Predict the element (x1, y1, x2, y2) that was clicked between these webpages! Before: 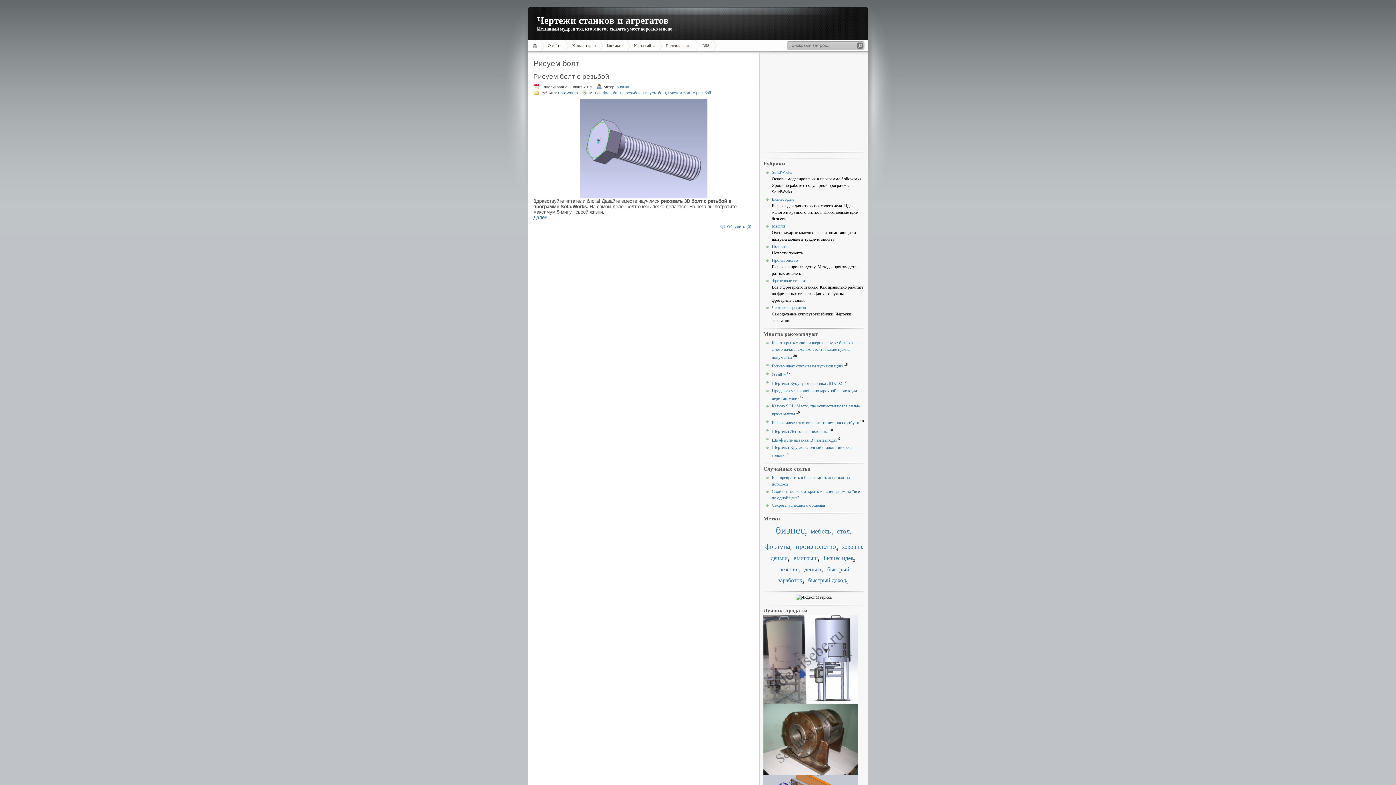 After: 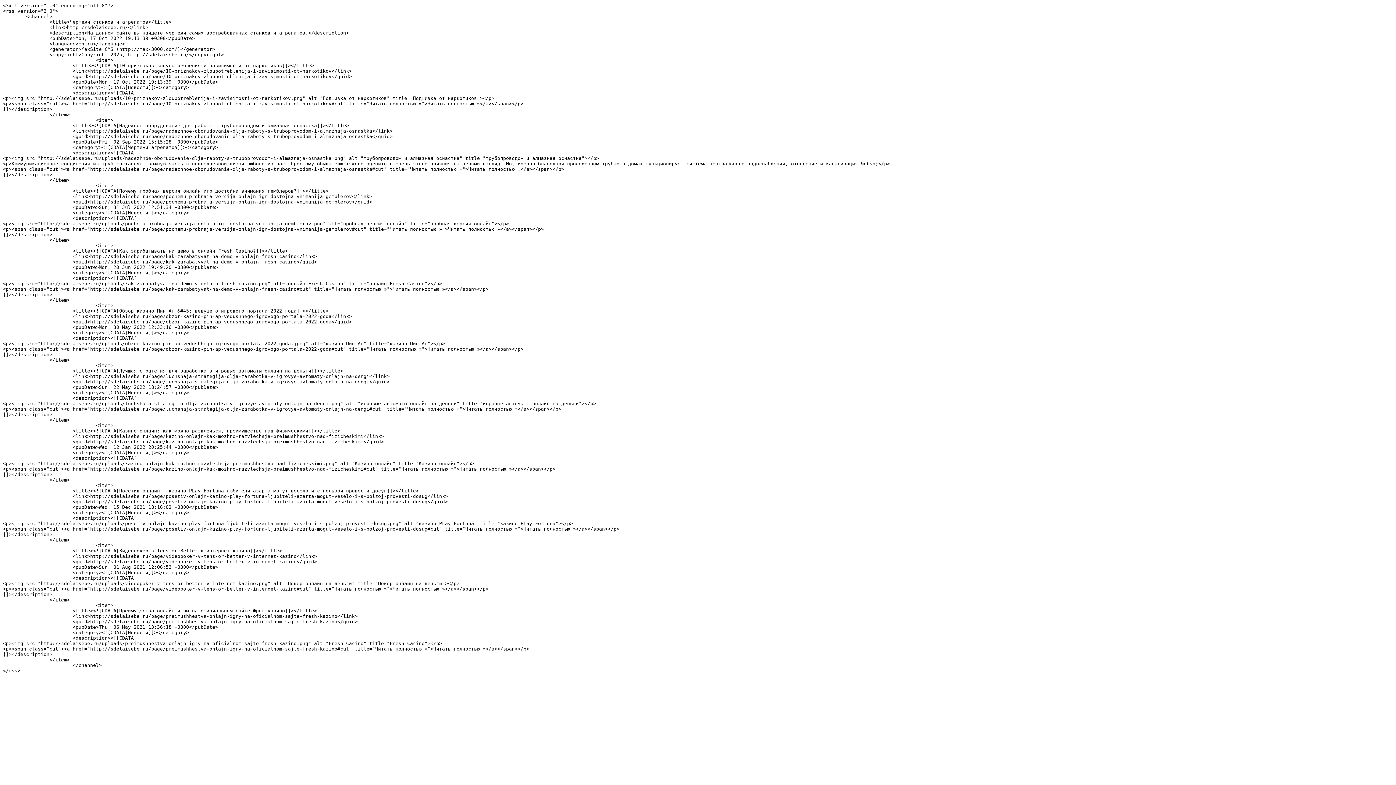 Action: label: RSS bbox: (695, 40, 716, 51)